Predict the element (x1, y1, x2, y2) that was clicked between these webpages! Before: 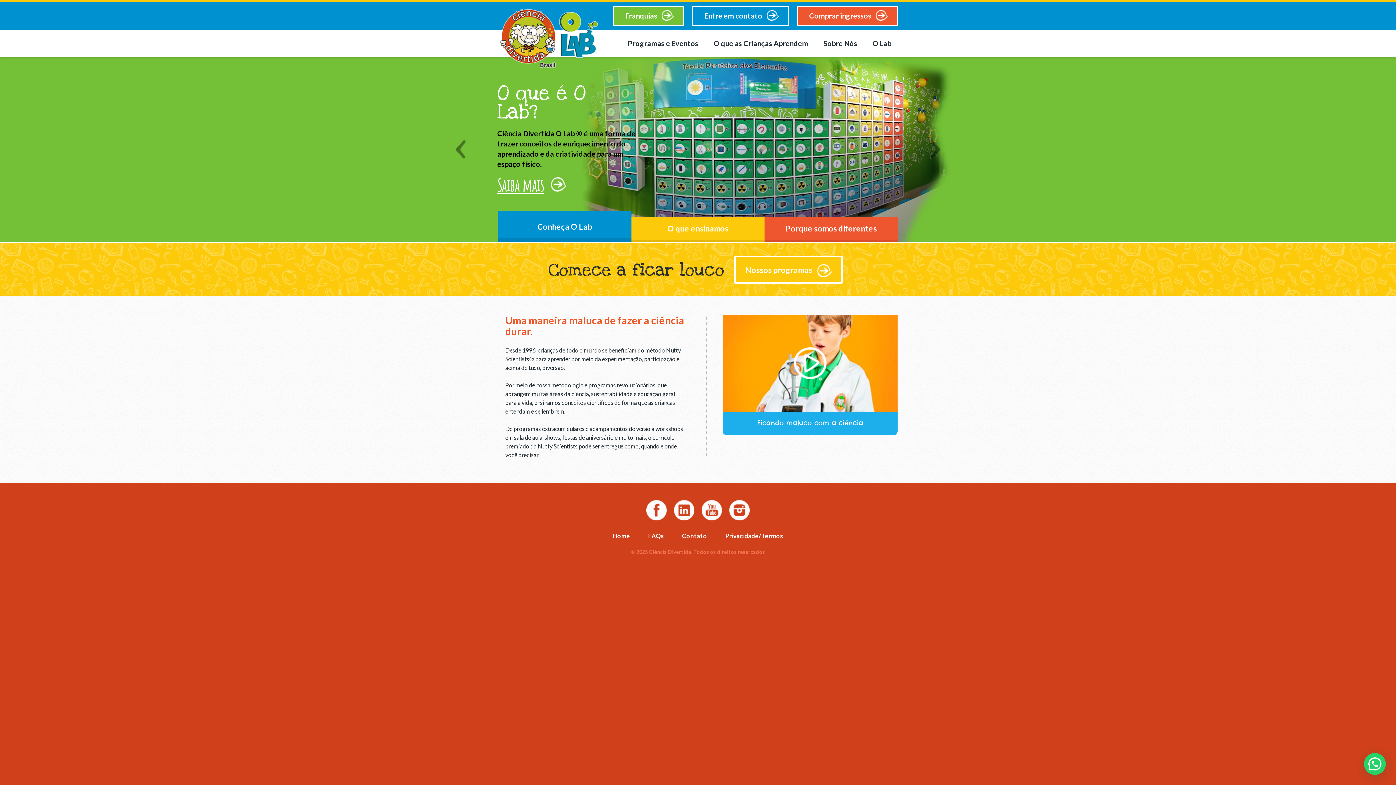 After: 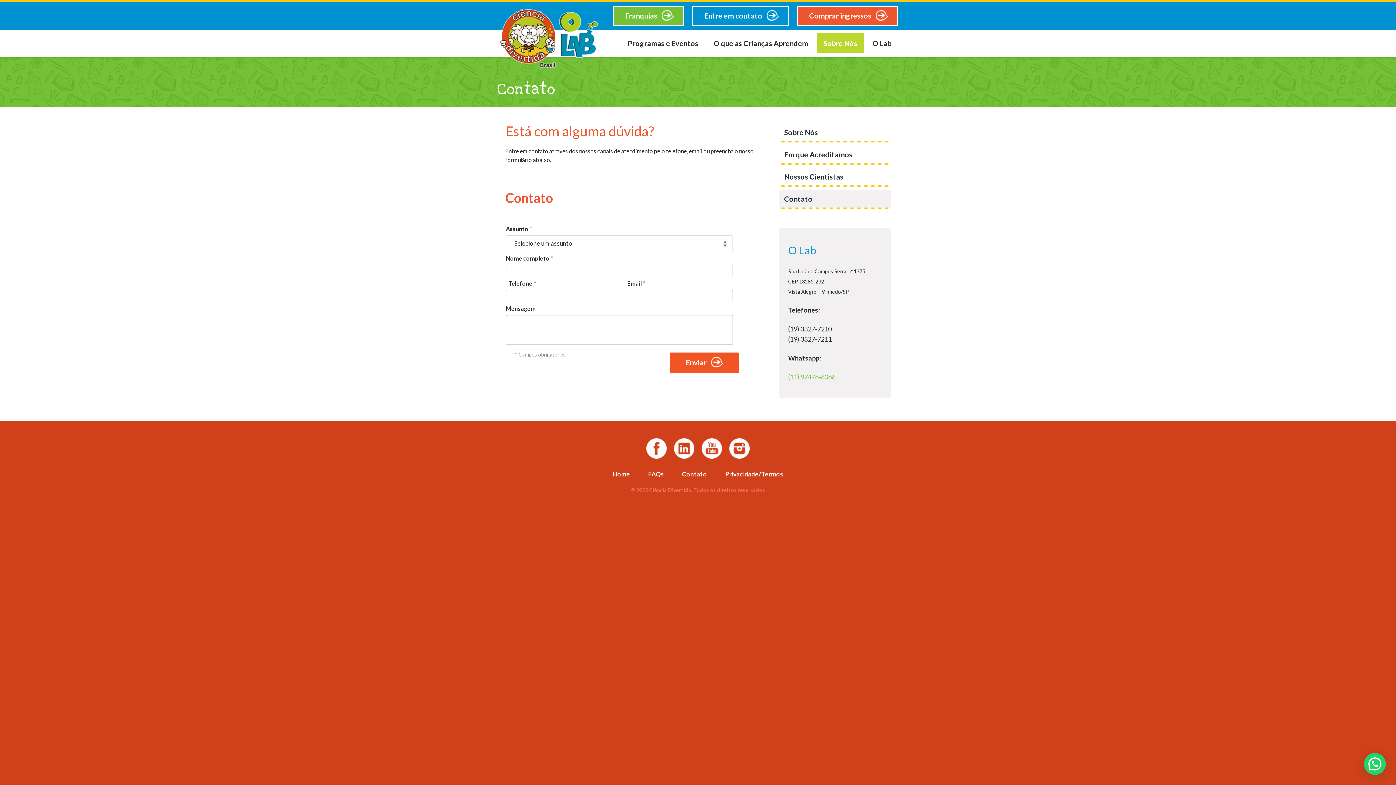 Action: bbox: (682, 532, 707, 540) label: Contato